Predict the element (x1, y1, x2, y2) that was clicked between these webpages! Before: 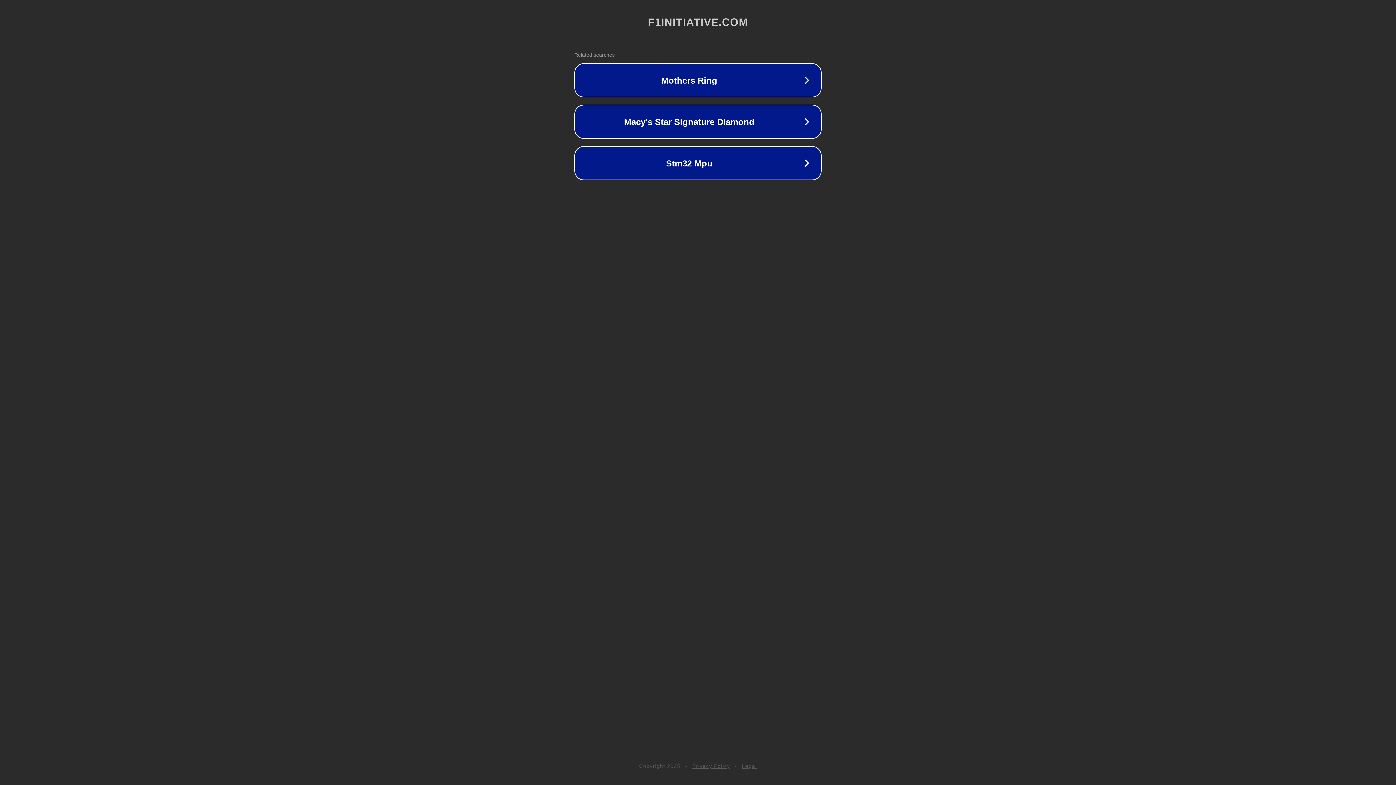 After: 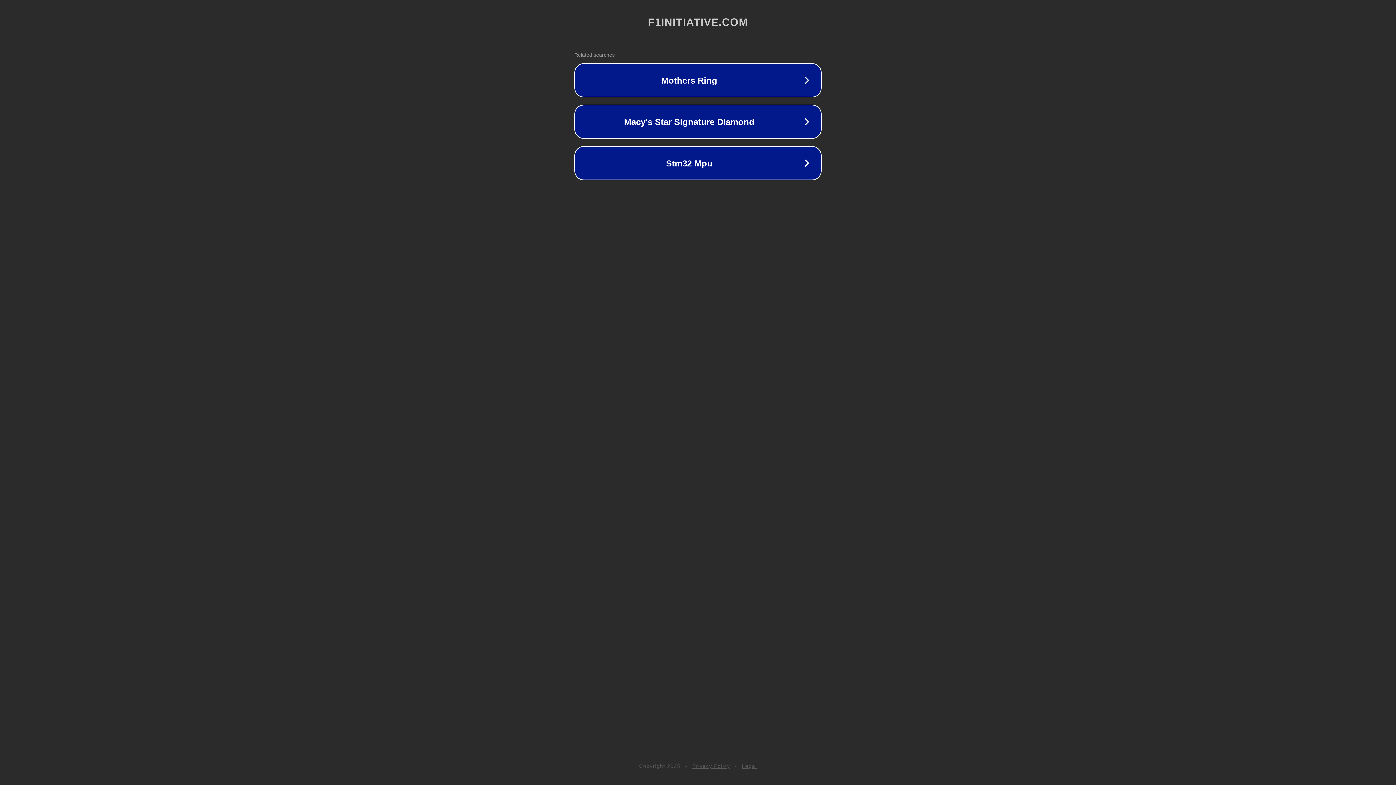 Action: bbox: (742, 763, 757, 769) label: Legal